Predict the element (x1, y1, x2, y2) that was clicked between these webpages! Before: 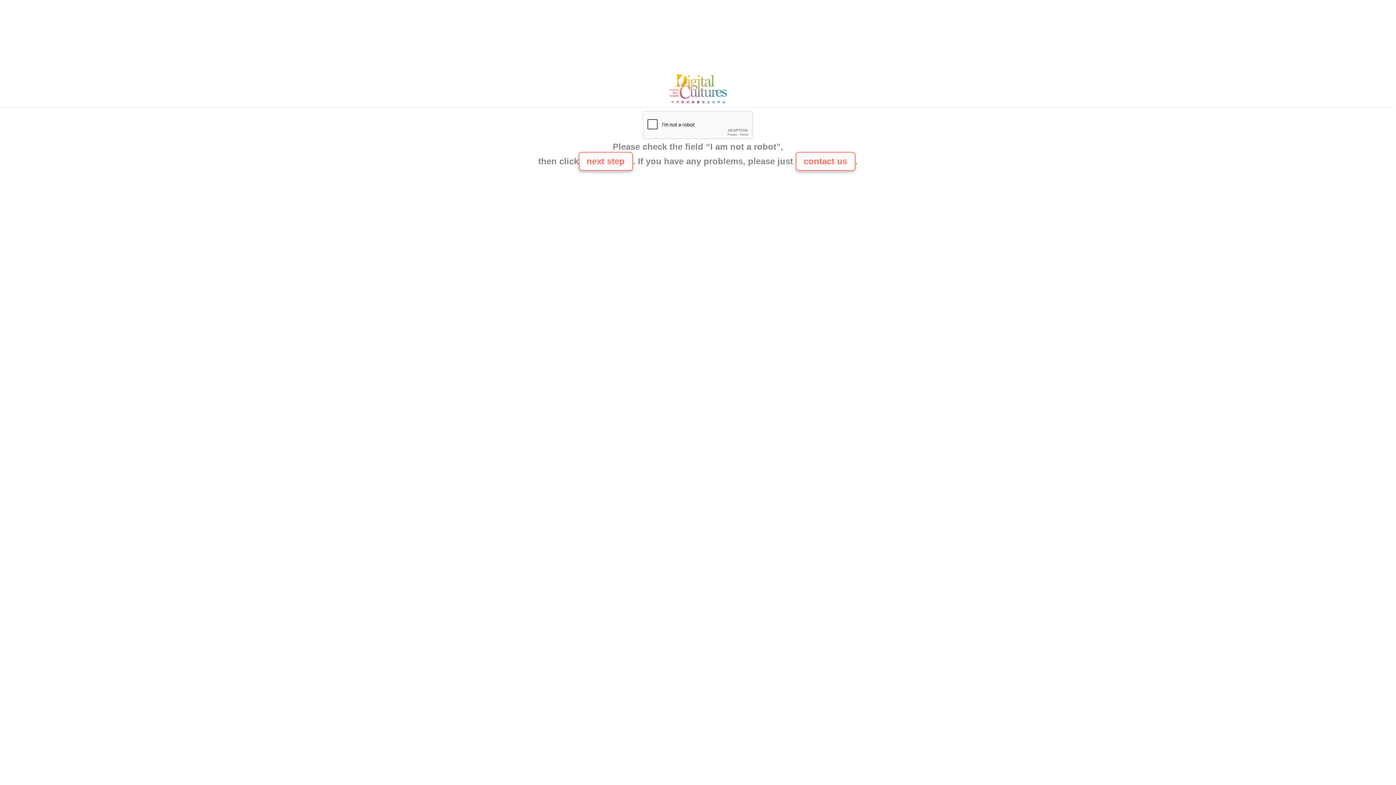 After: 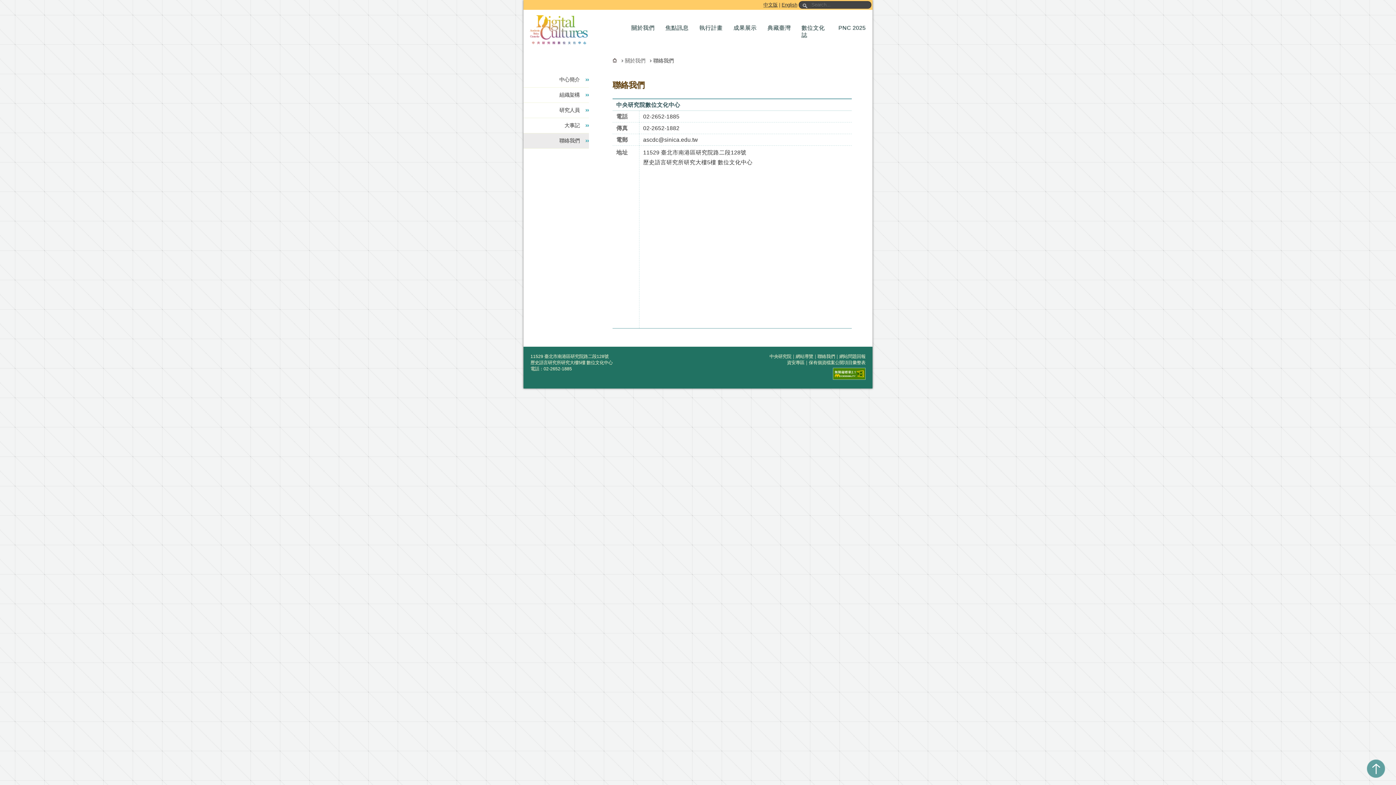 Action: bbox: (665, 100, 730, 106)